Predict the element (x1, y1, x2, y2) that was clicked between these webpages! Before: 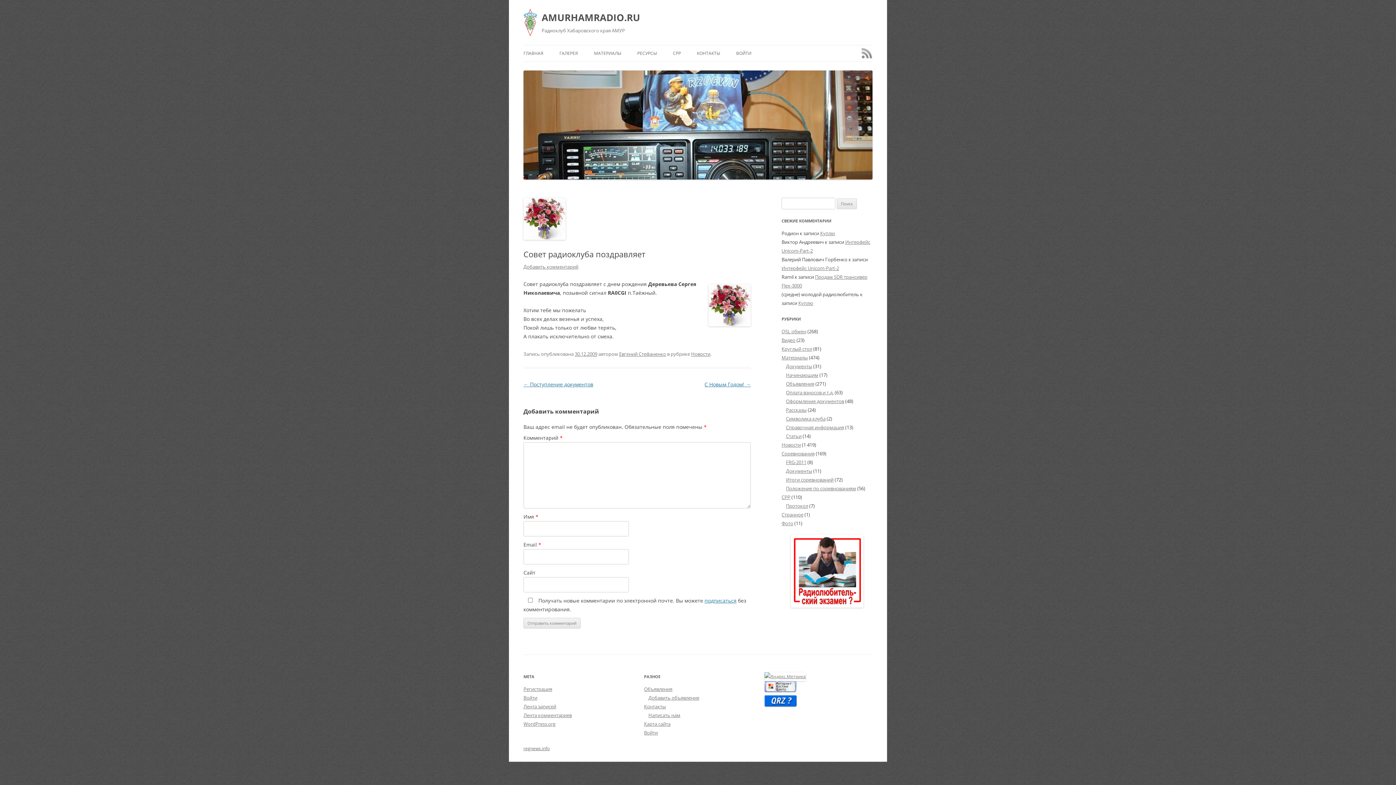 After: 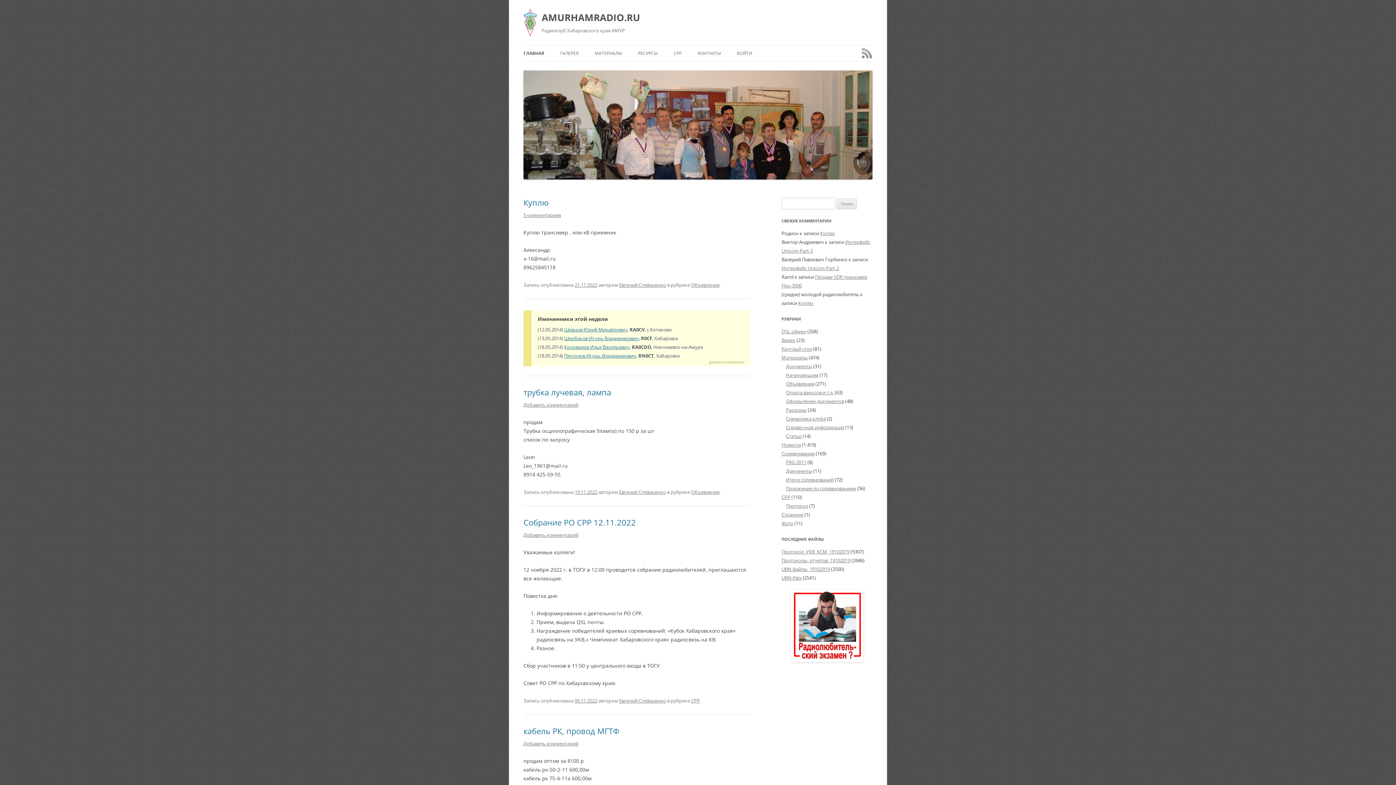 Action: label: AMURHAMRADIO.RU bbox: (541, 8, 640, 26)